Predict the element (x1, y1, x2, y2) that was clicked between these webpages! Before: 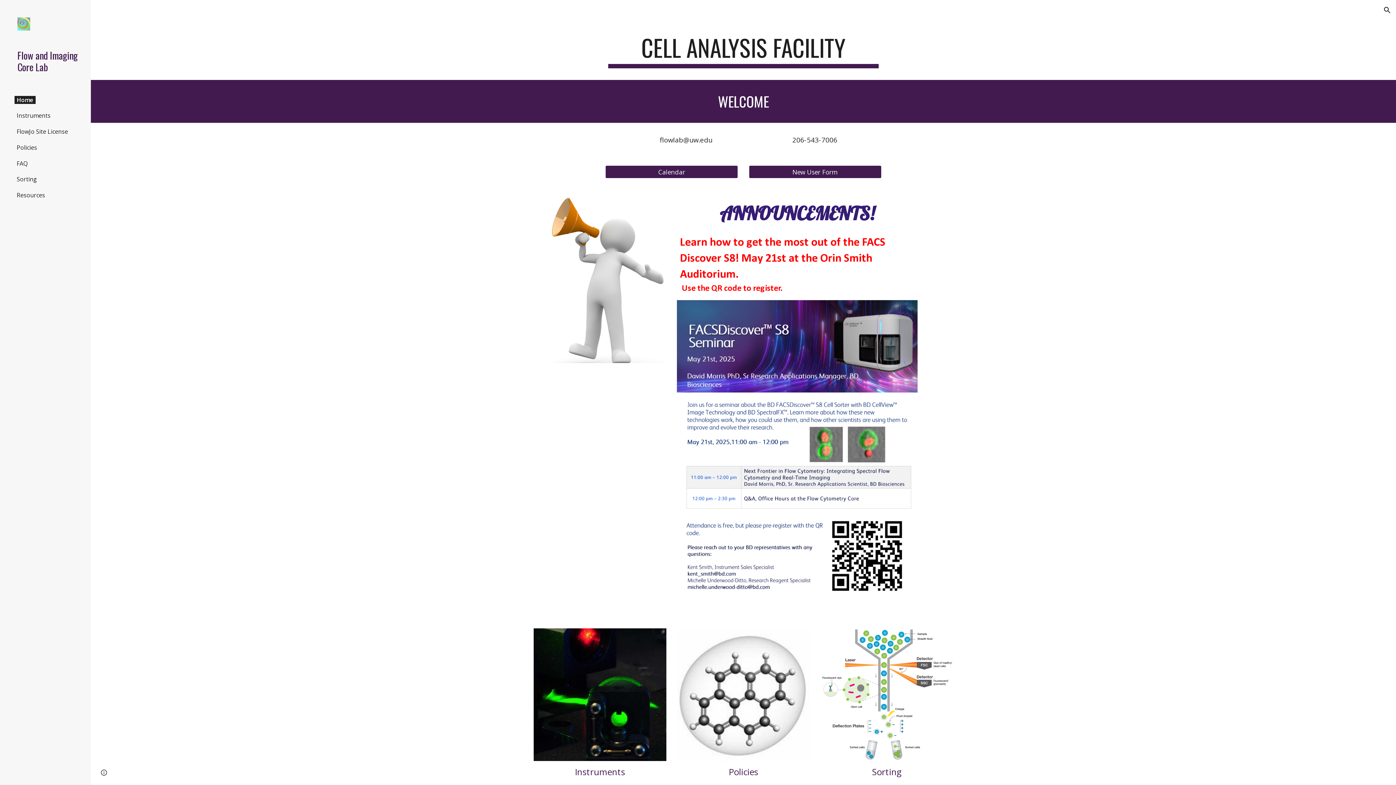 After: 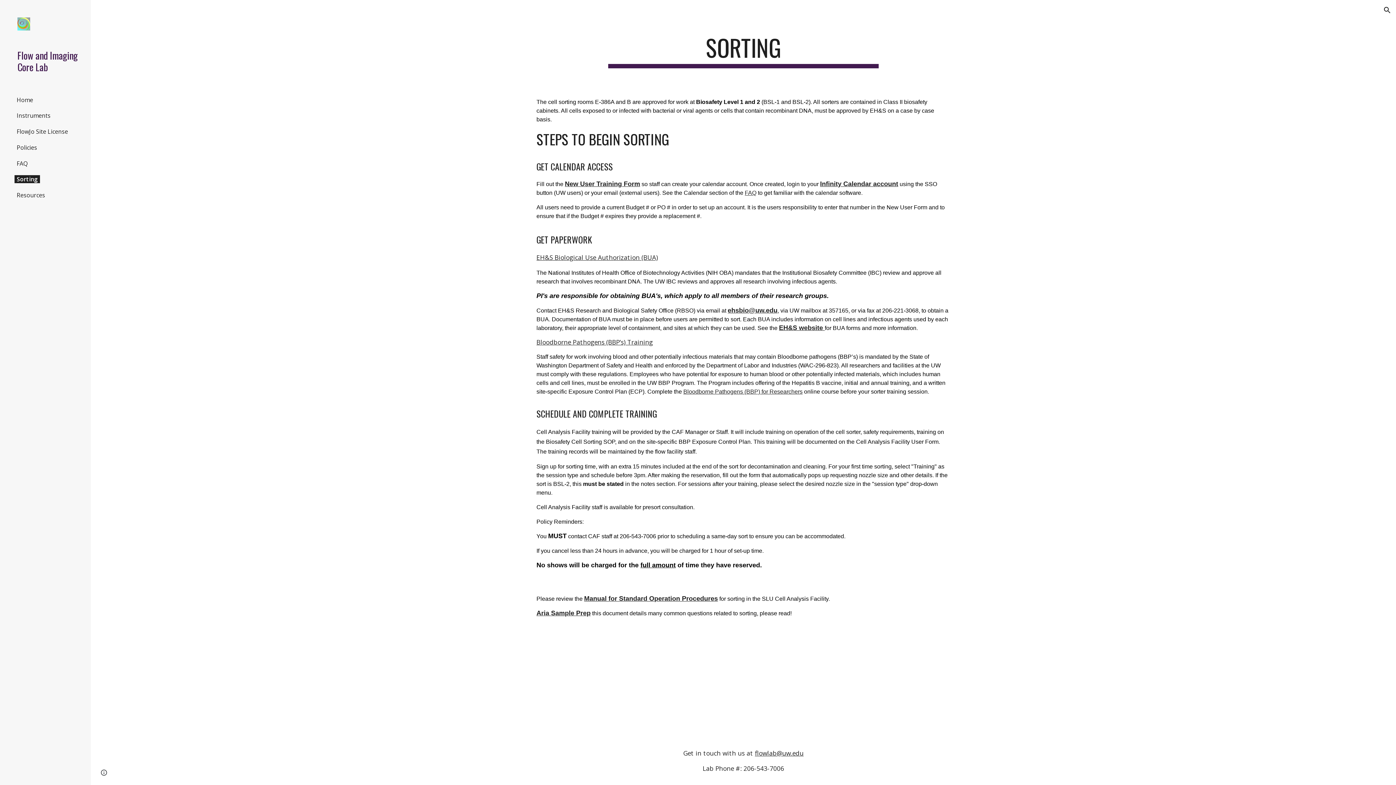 Action: bbox: (14, 175, 39, 183) label: Sorting